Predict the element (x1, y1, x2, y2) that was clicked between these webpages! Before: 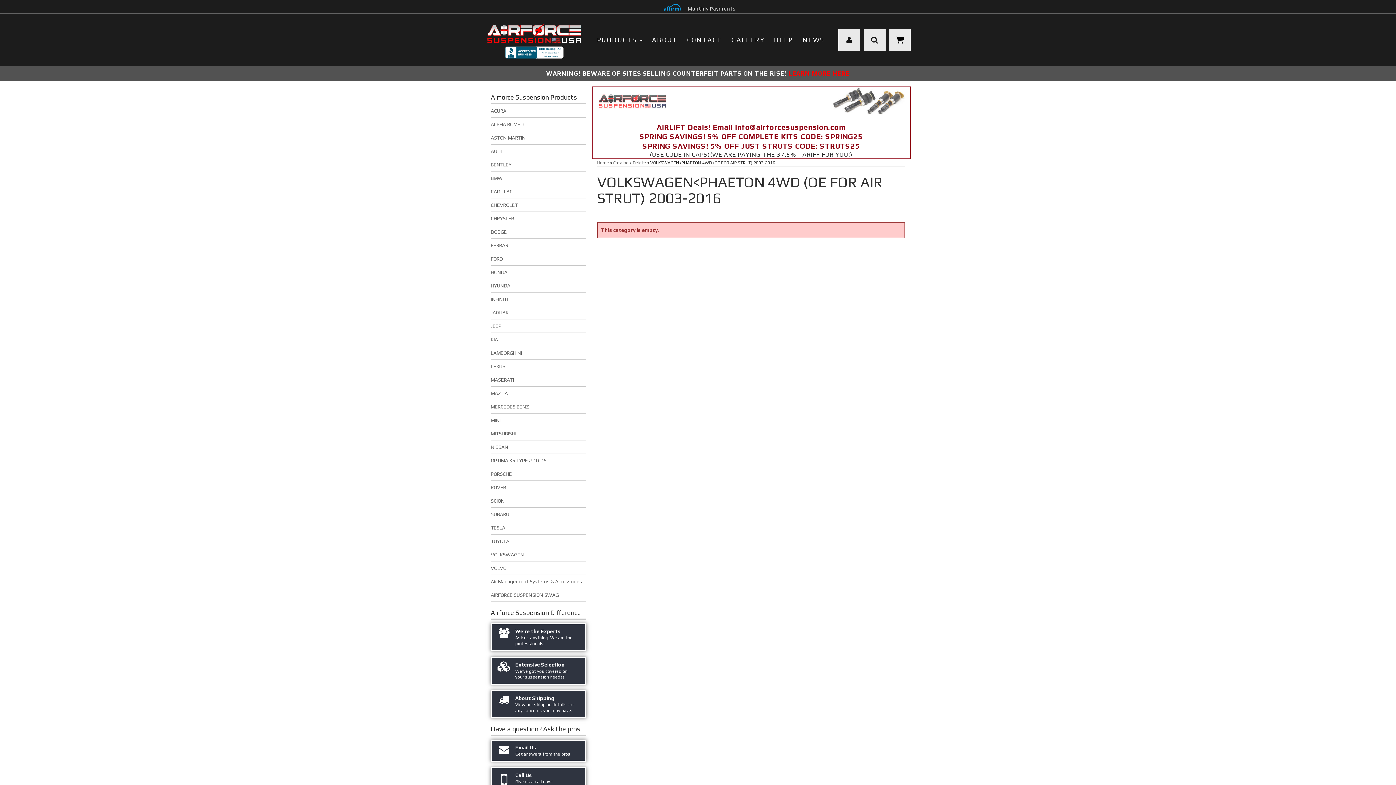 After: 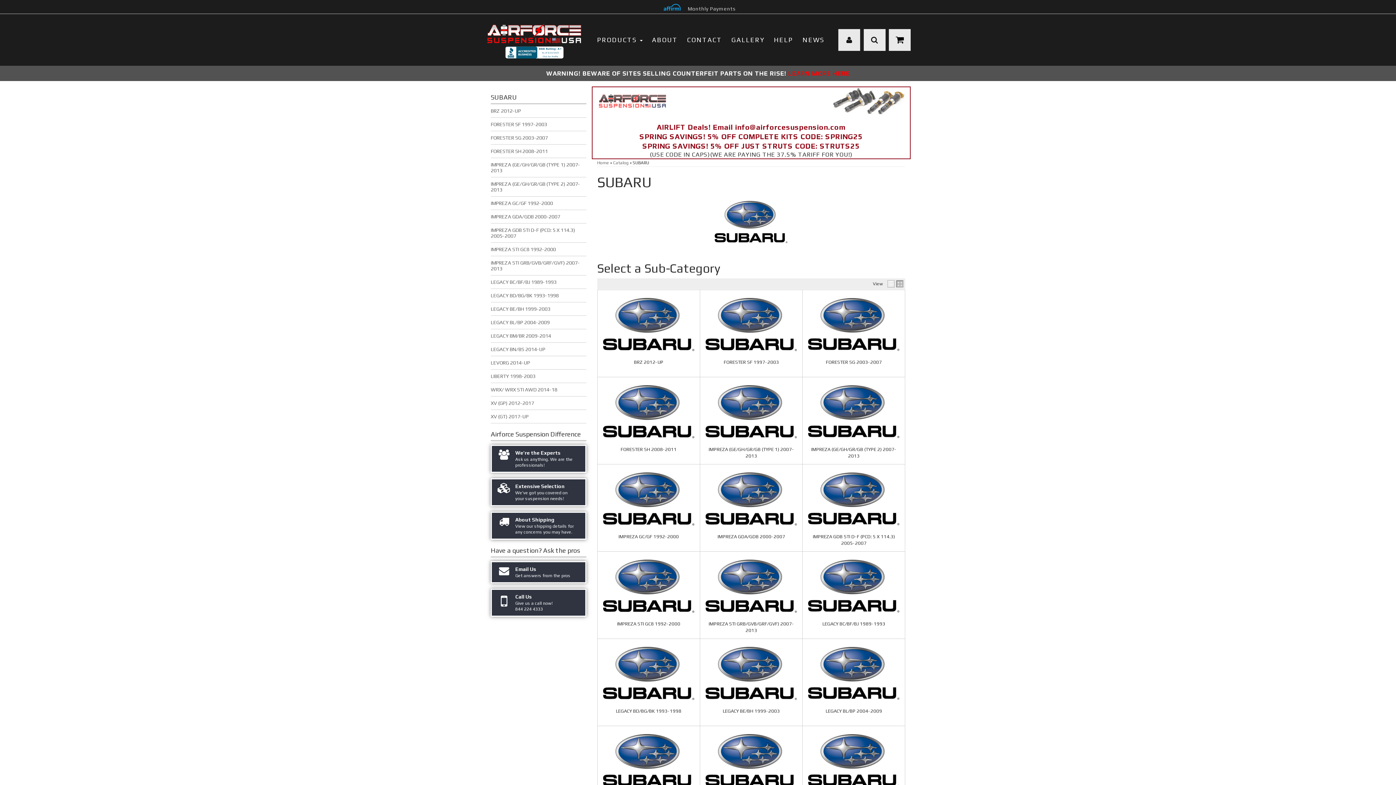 Action: bbox: (490, 511, 509, 517) label: SUBARU